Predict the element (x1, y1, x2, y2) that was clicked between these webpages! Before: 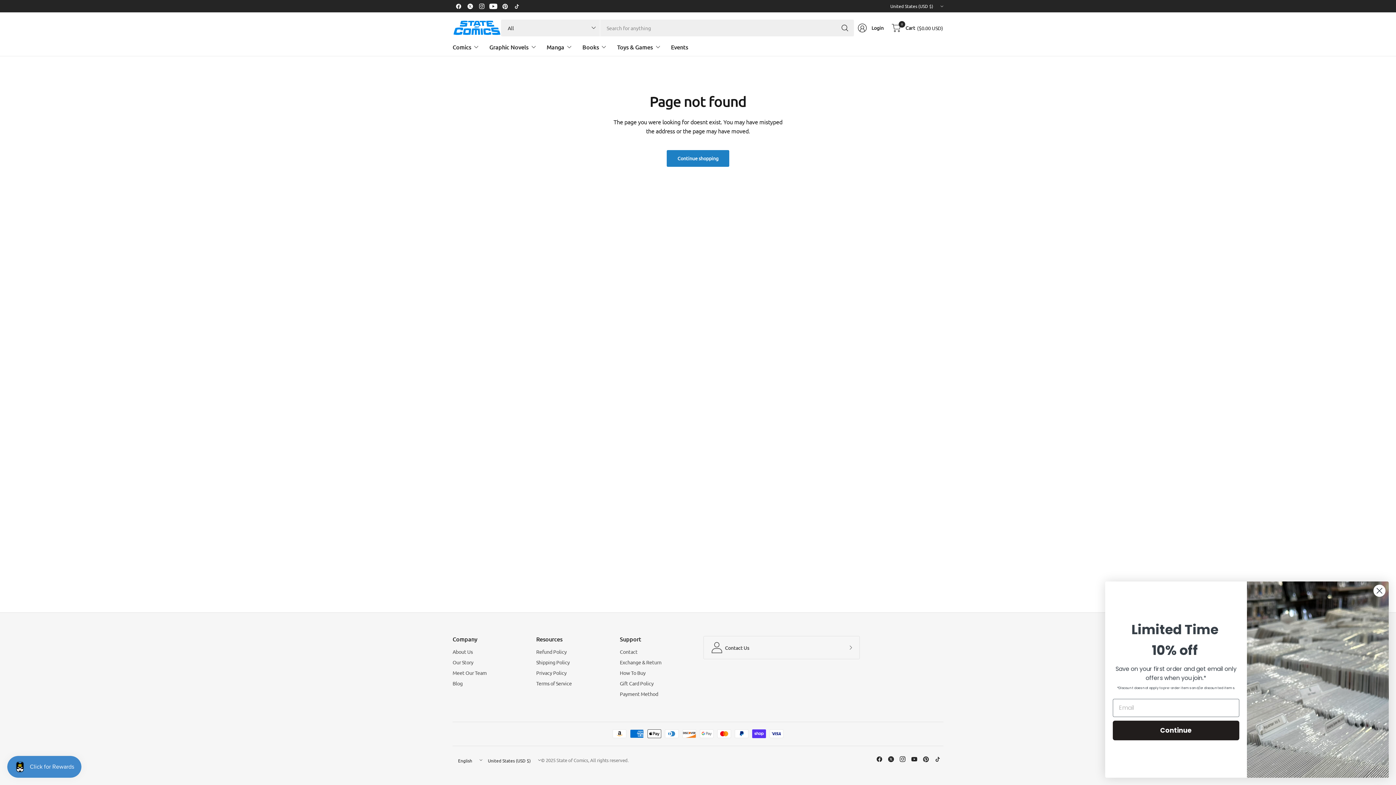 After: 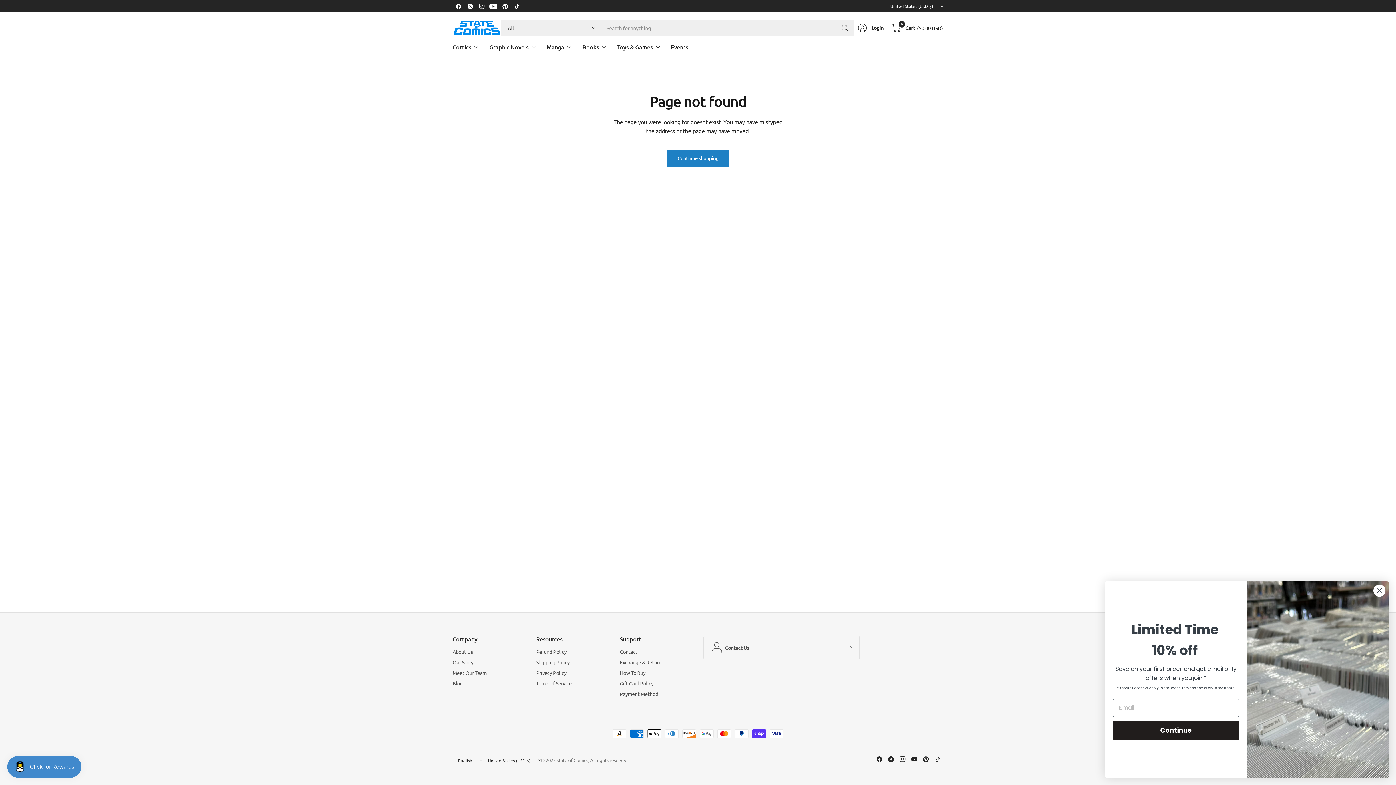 Action: bbox: (932, 753, 943, 765)